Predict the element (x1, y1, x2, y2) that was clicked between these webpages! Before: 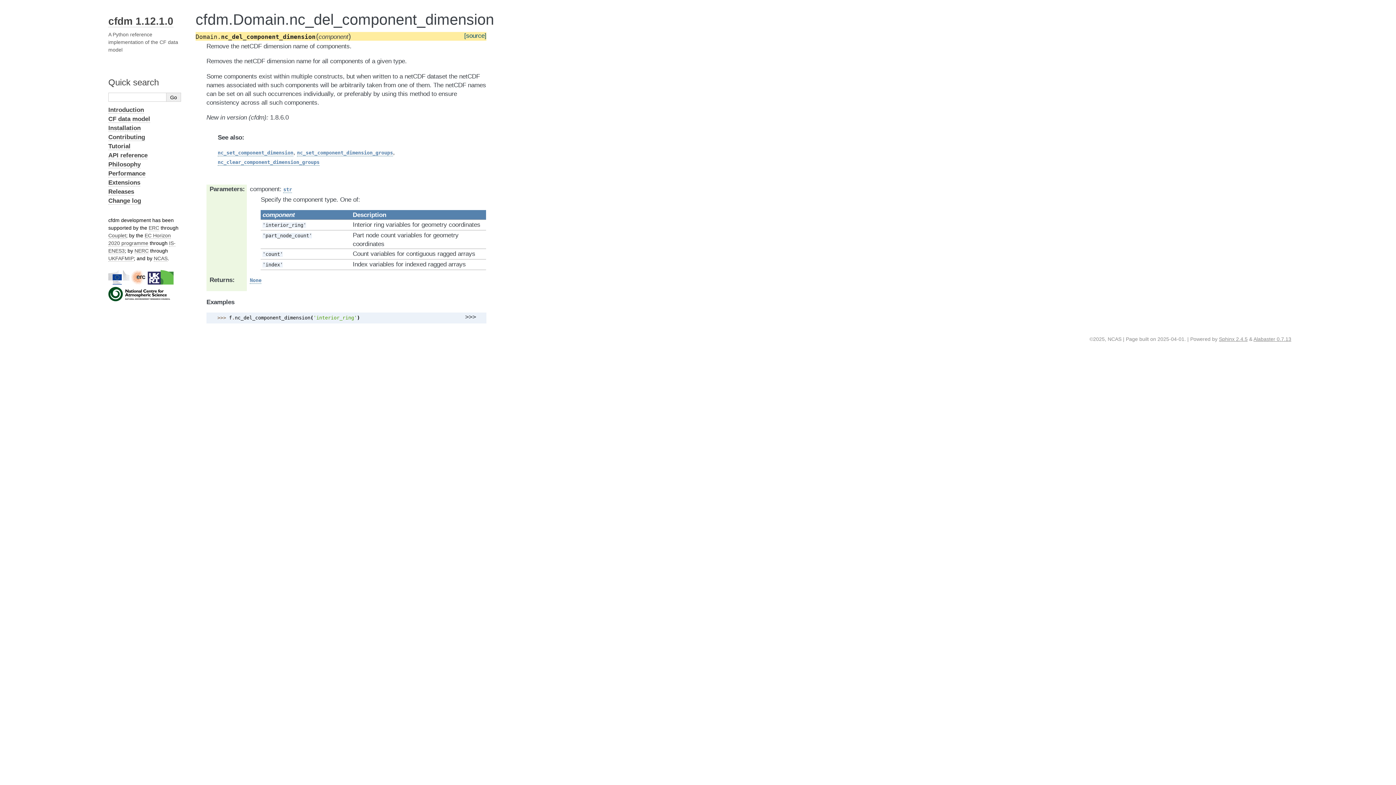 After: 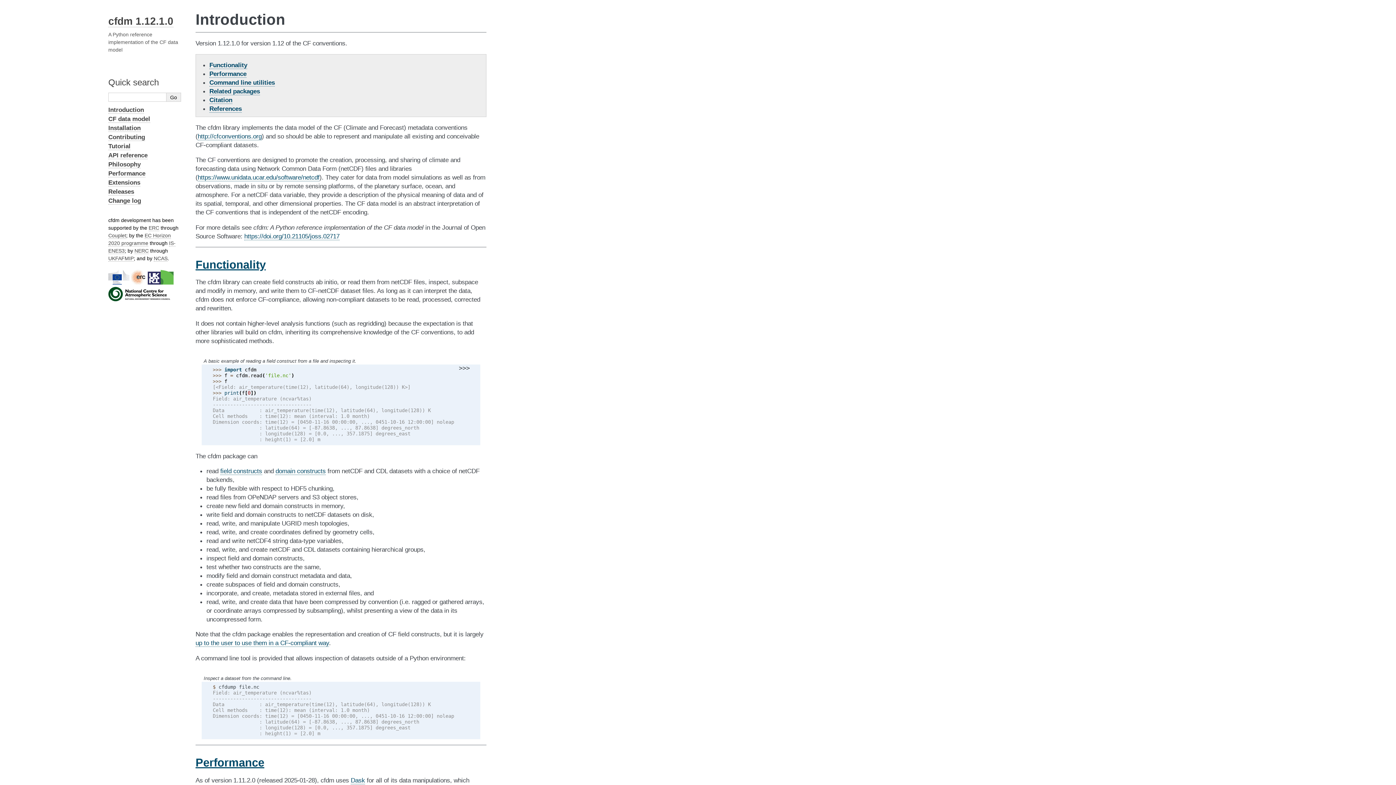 Action: label: Introduction bbox: (108, 106, 144, 113)